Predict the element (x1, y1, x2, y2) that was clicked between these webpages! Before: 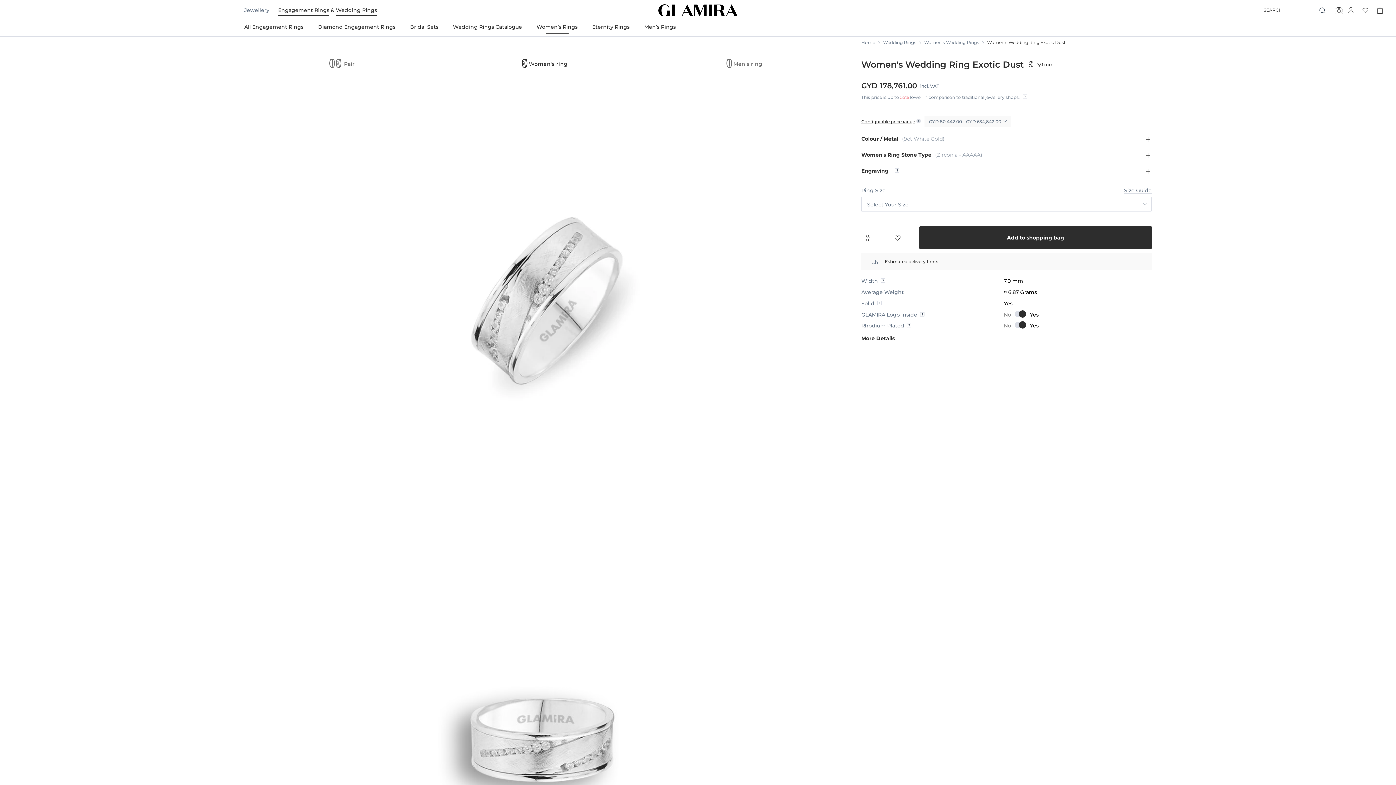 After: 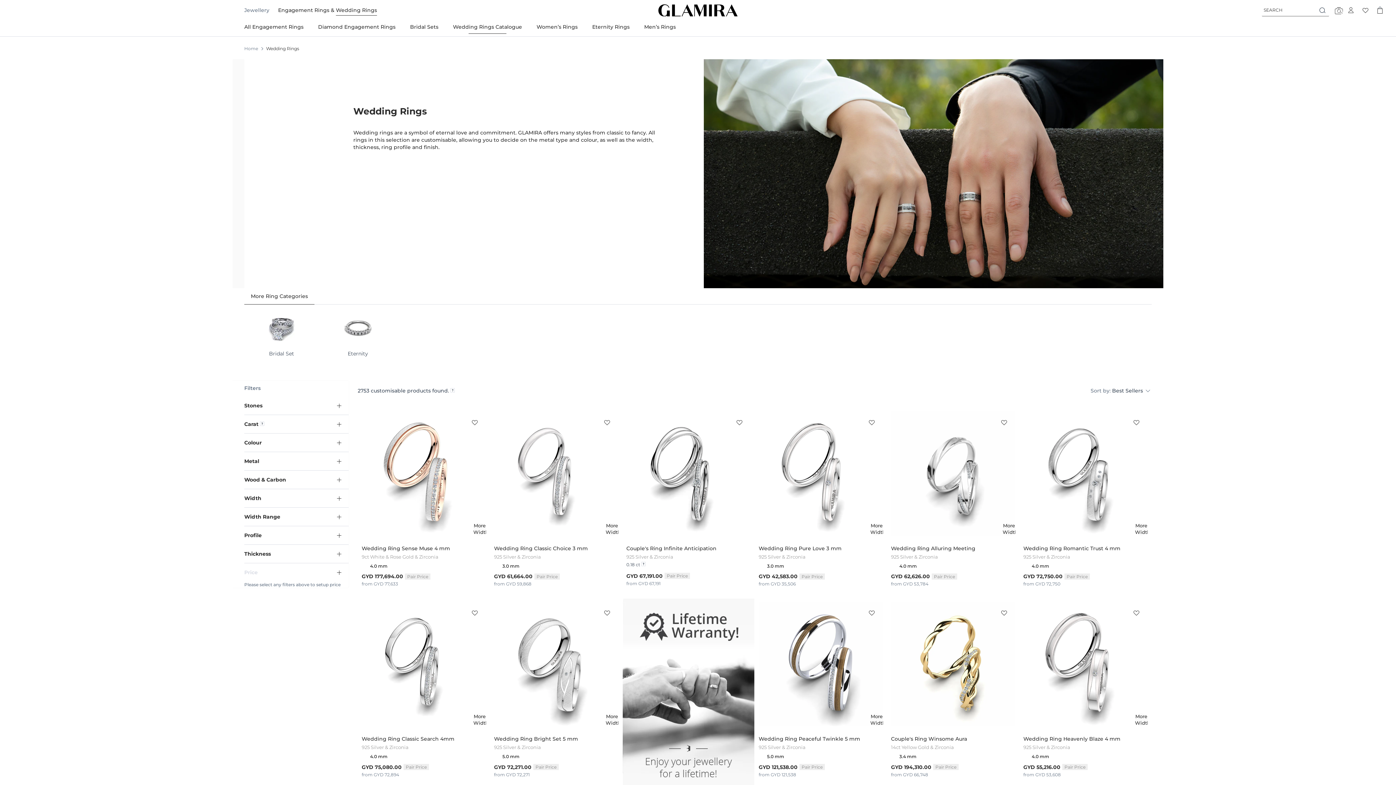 Action: bbox: (336, 4, 377, 15) label: Wedding Rings